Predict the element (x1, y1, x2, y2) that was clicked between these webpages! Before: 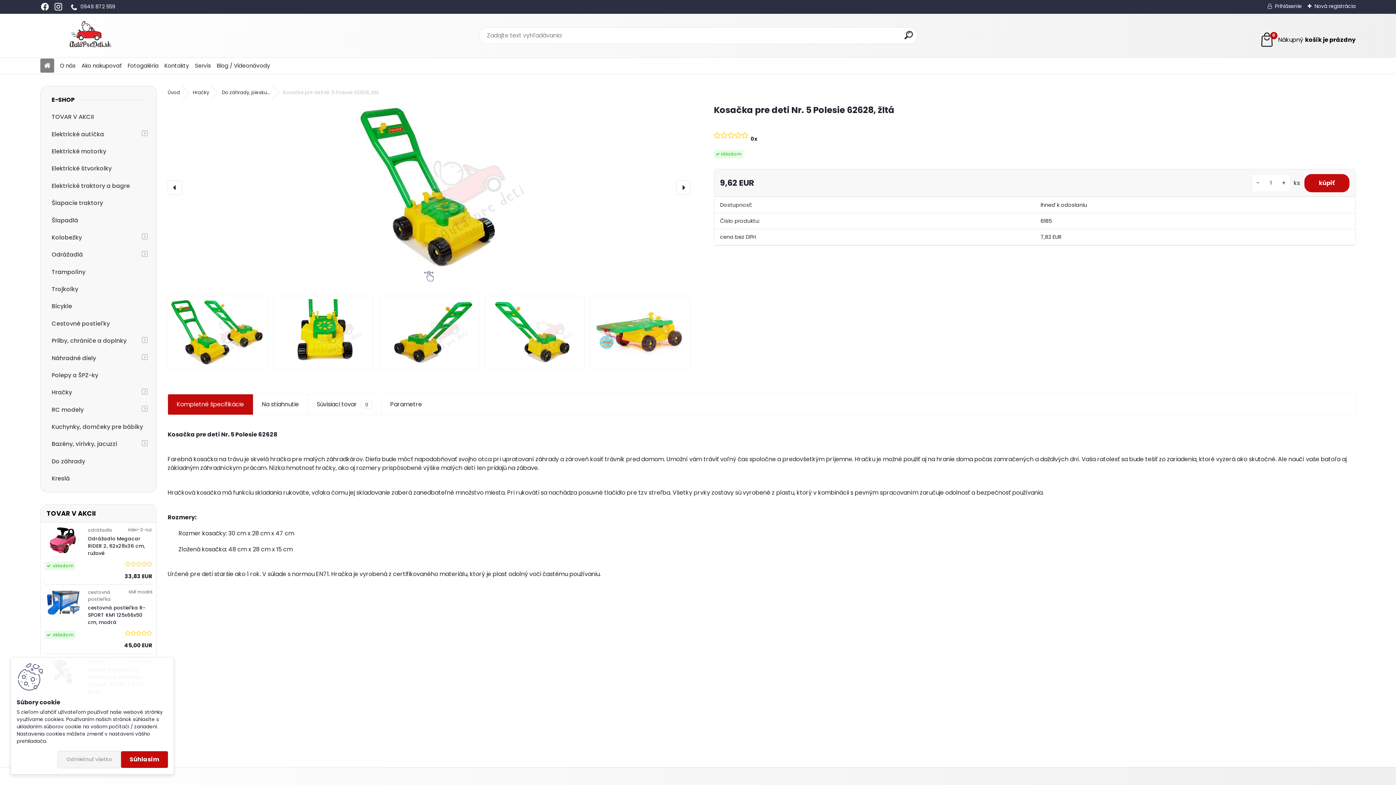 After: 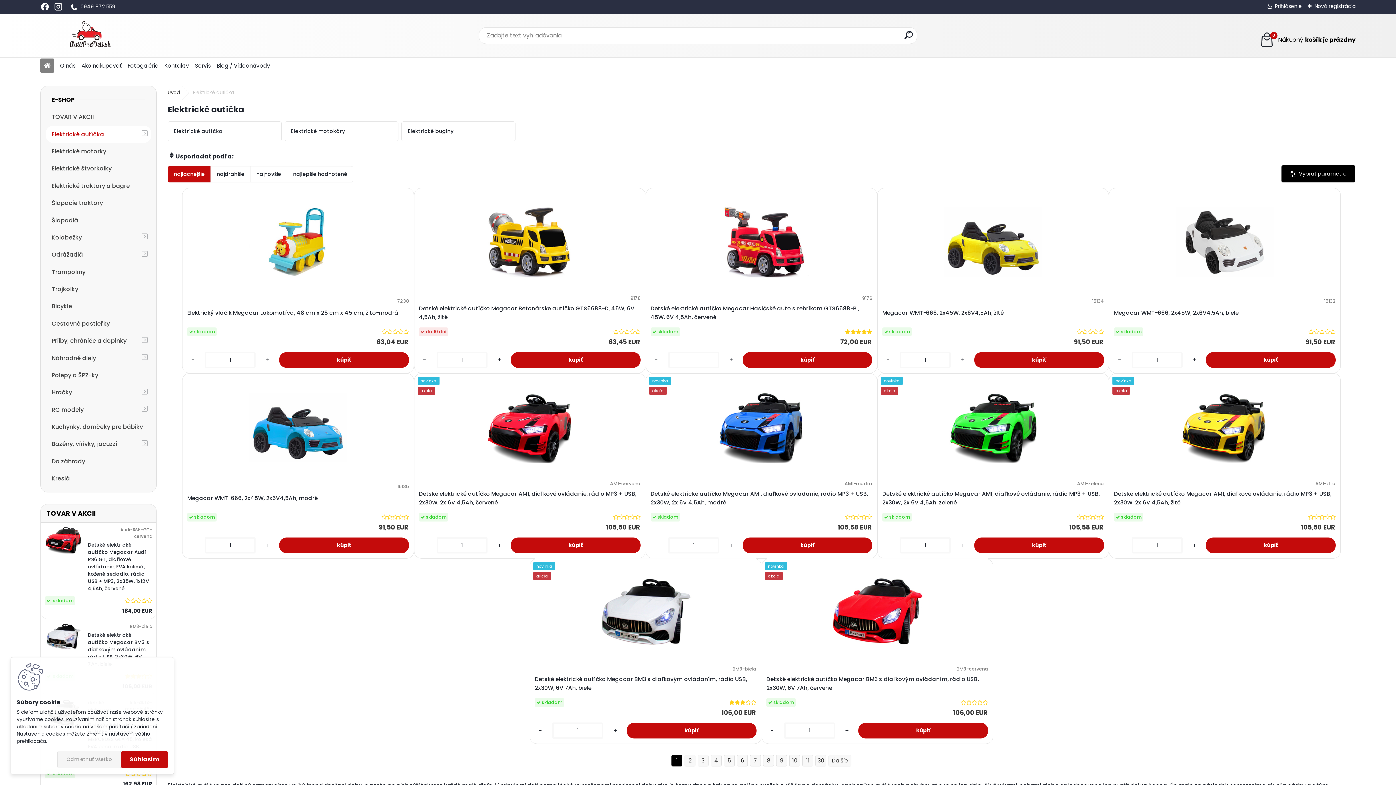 Action: label: Elektrické autíčka bbox: (45, 125, 151, 142)